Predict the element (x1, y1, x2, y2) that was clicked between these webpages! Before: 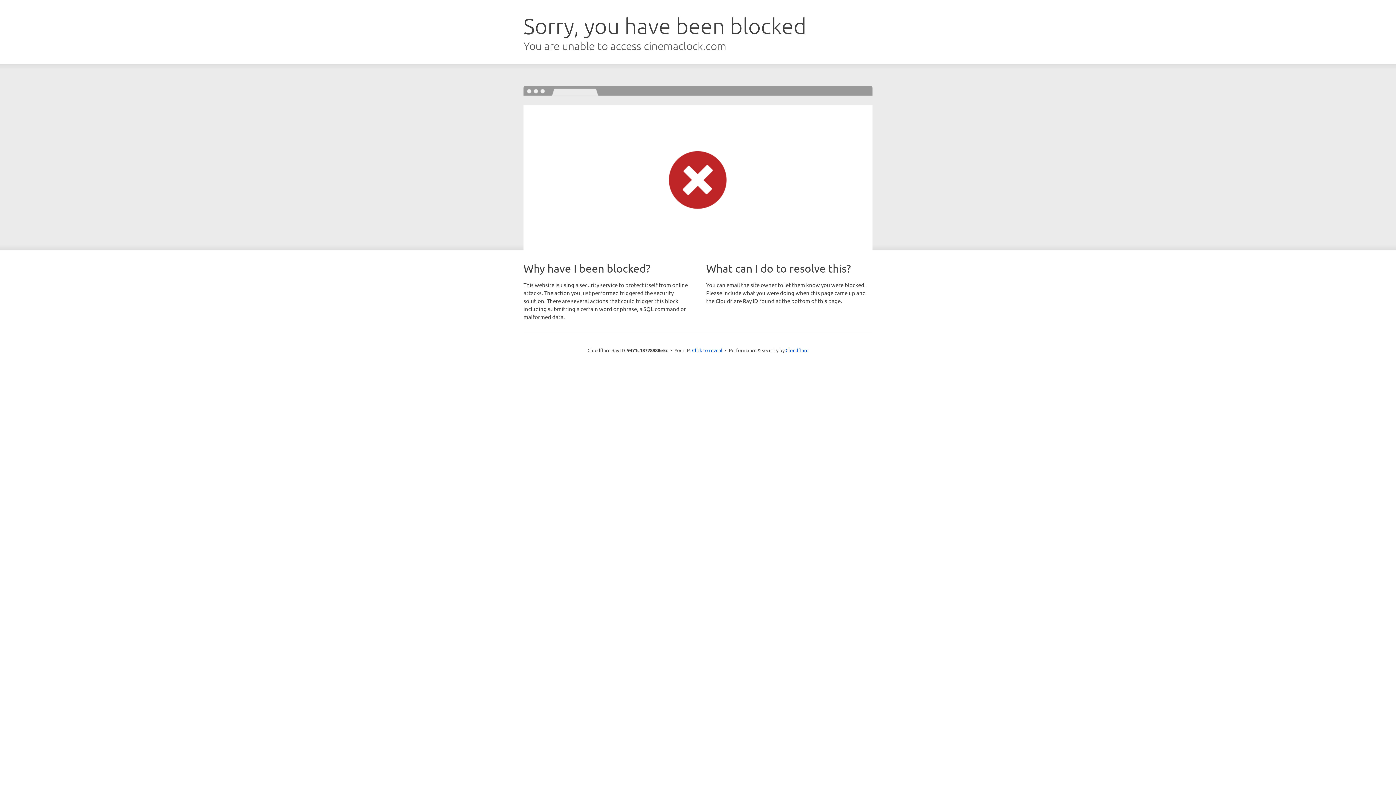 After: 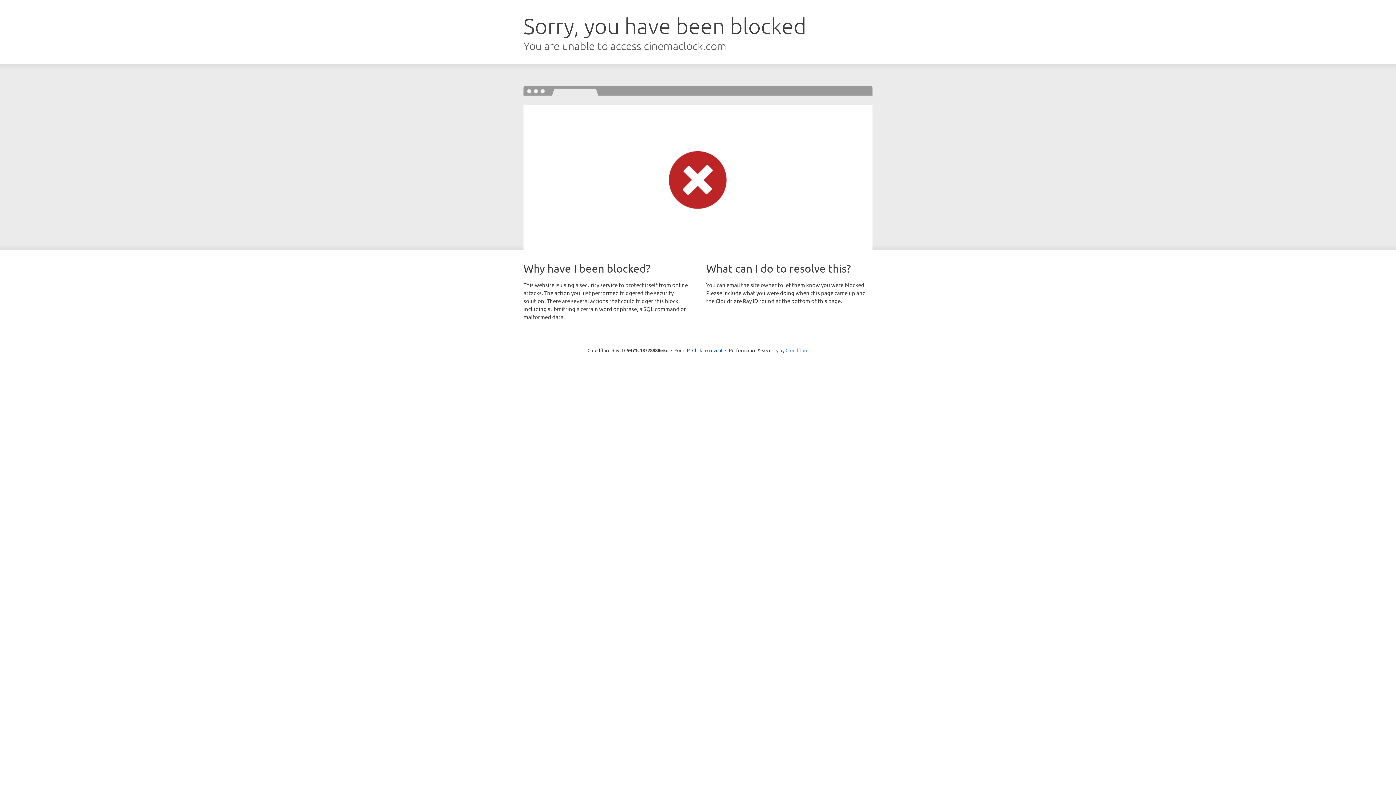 Action: label: Cloudflare bbox: (785, 347, 808, 353)